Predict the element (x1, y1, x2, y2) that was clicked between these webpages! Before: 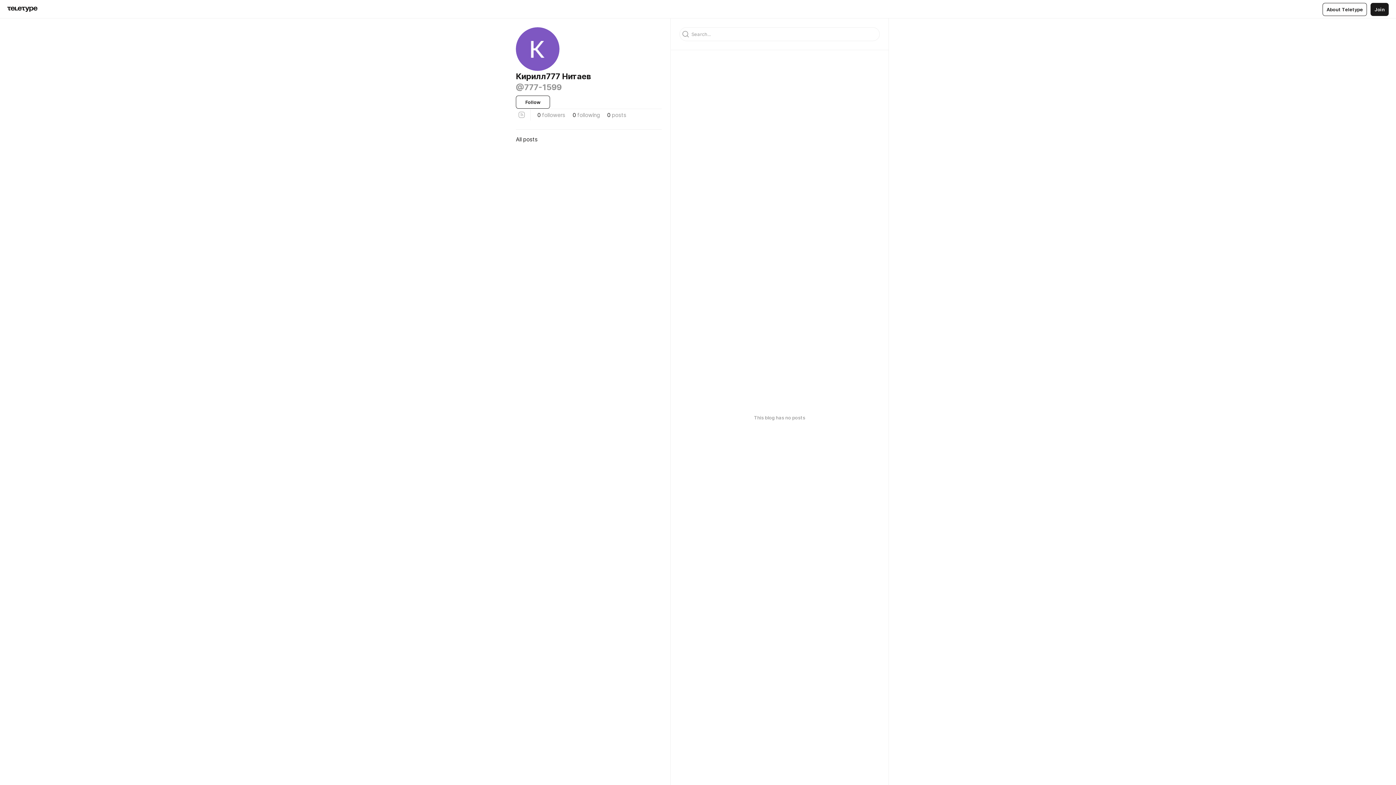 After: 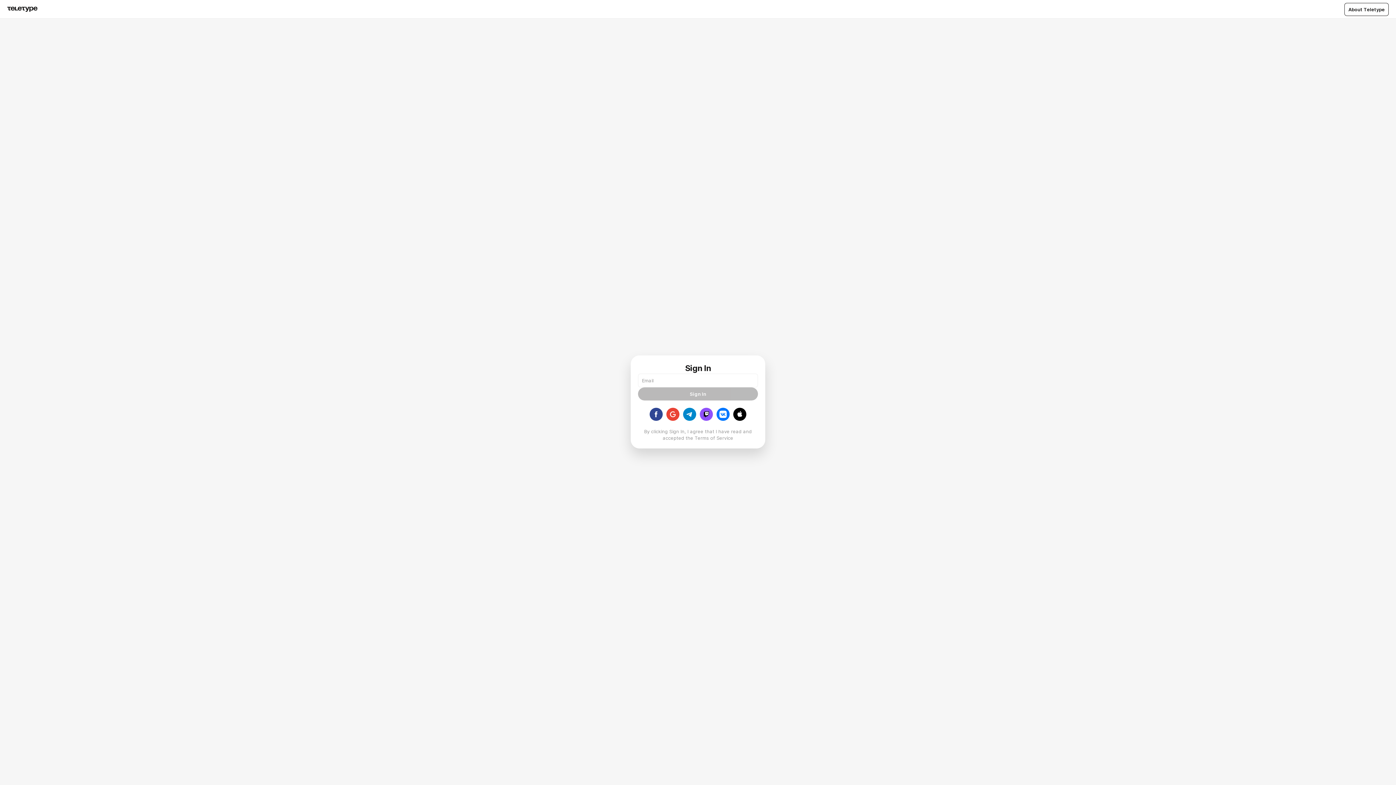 Action: label: Join bbox: (1370, 2, 1389, 15)